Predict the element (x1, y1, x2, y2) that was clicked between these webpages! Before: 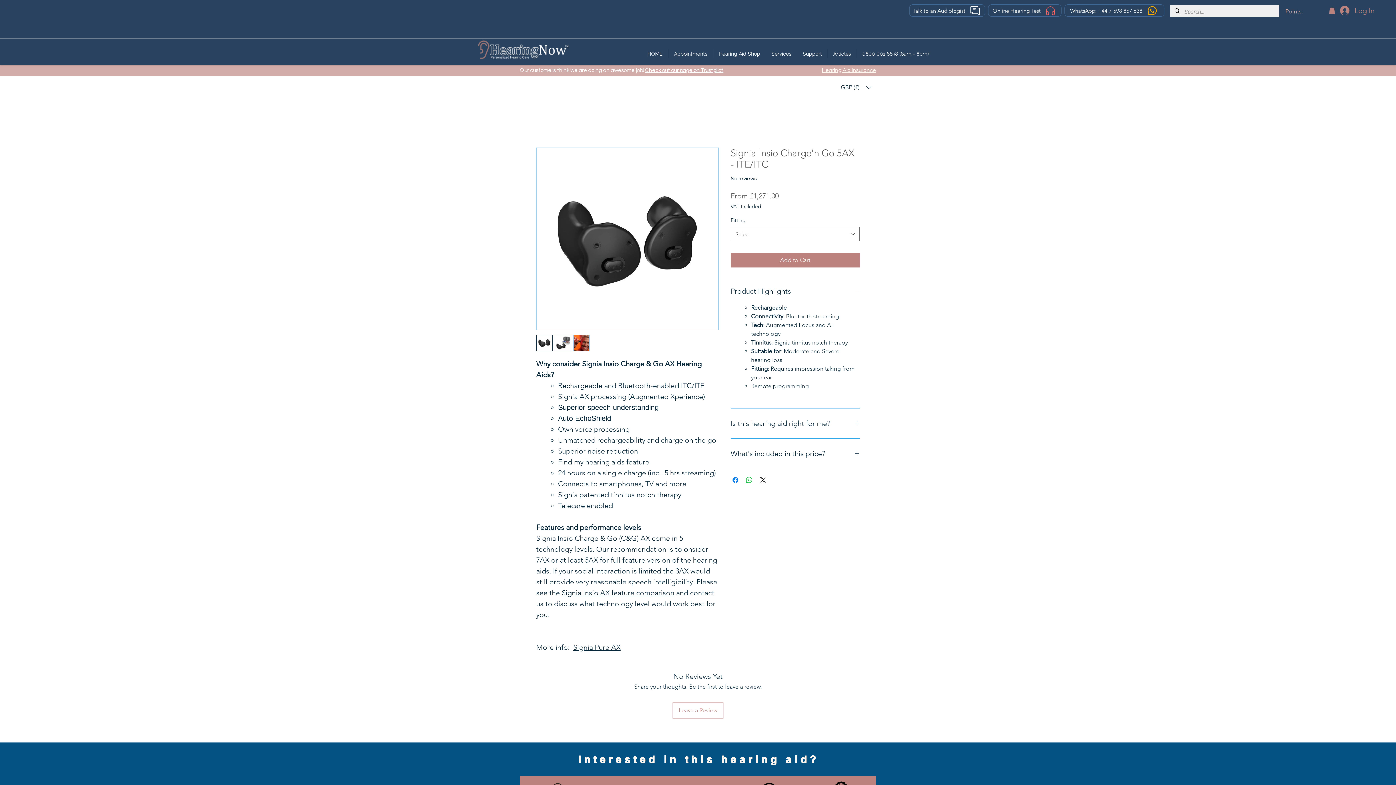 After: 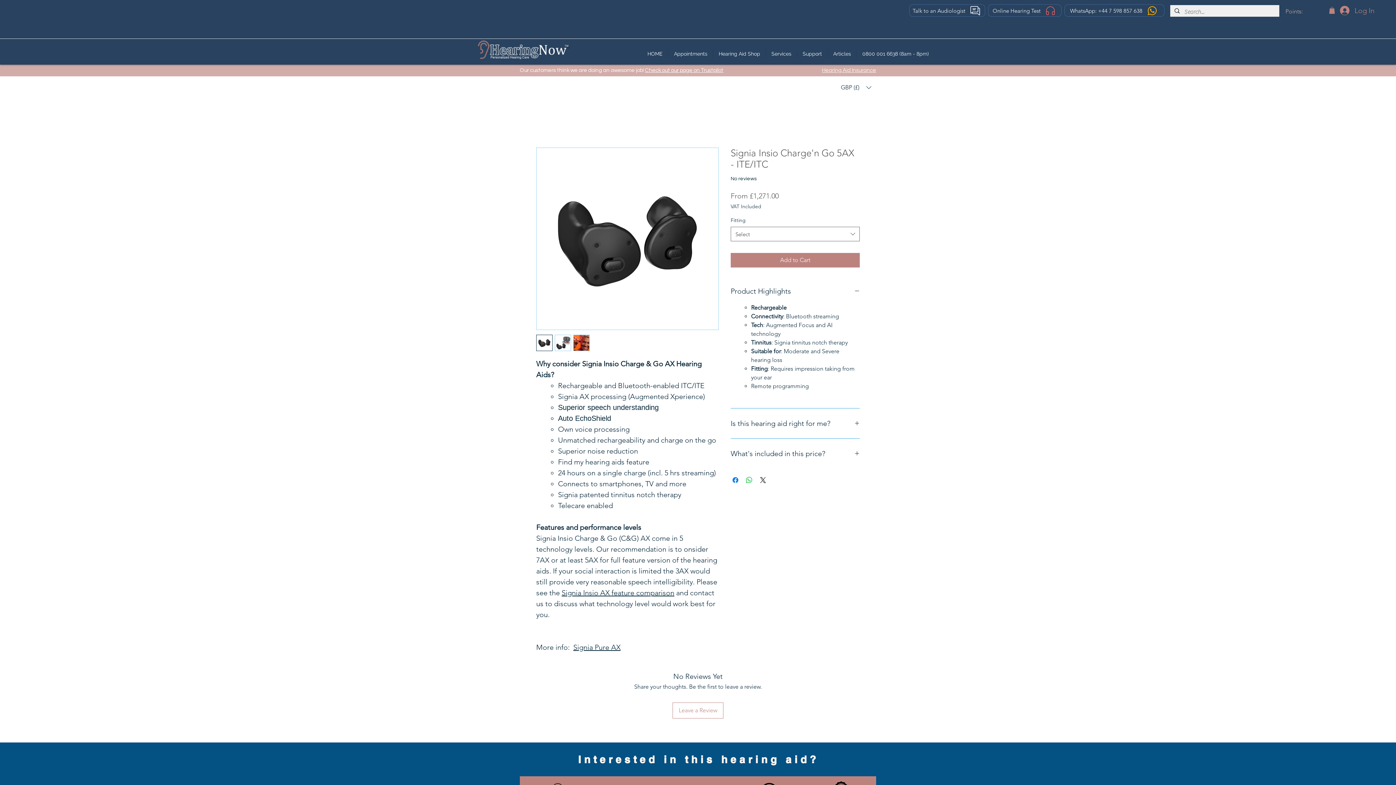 Action: bbox: (536, 147, 718, 330)